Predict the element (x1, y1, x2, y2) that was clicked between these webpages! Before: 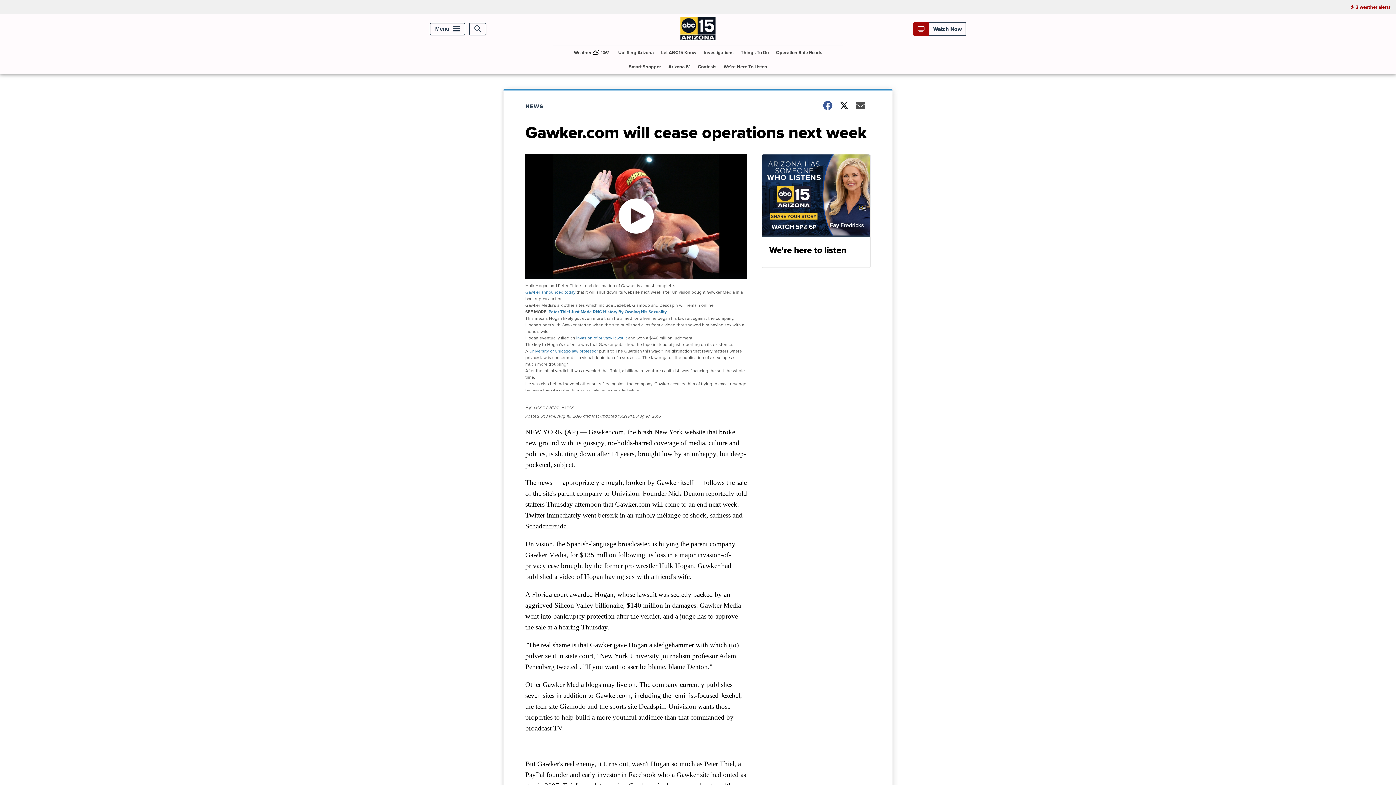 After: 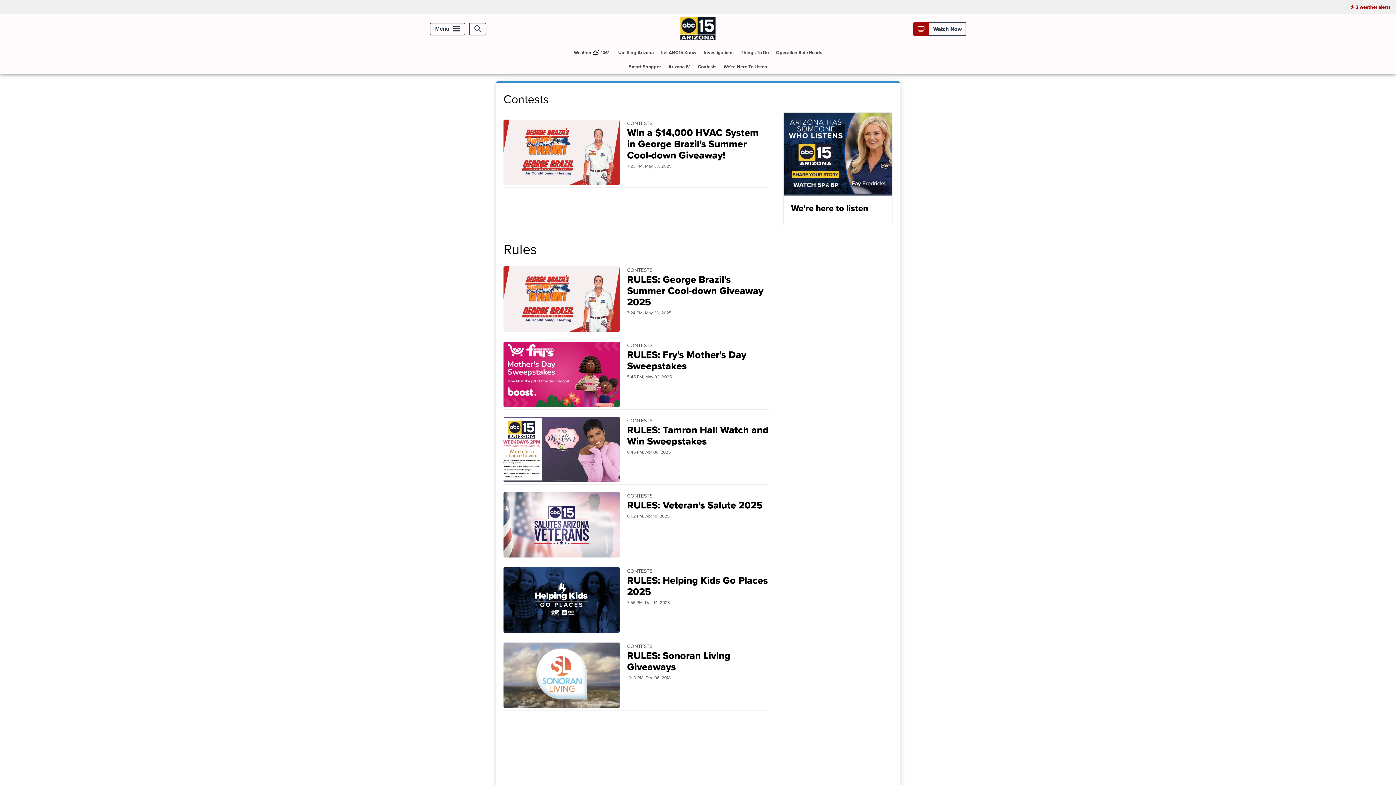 Action: bbox: (695, 59, 719, 73) label: Contests